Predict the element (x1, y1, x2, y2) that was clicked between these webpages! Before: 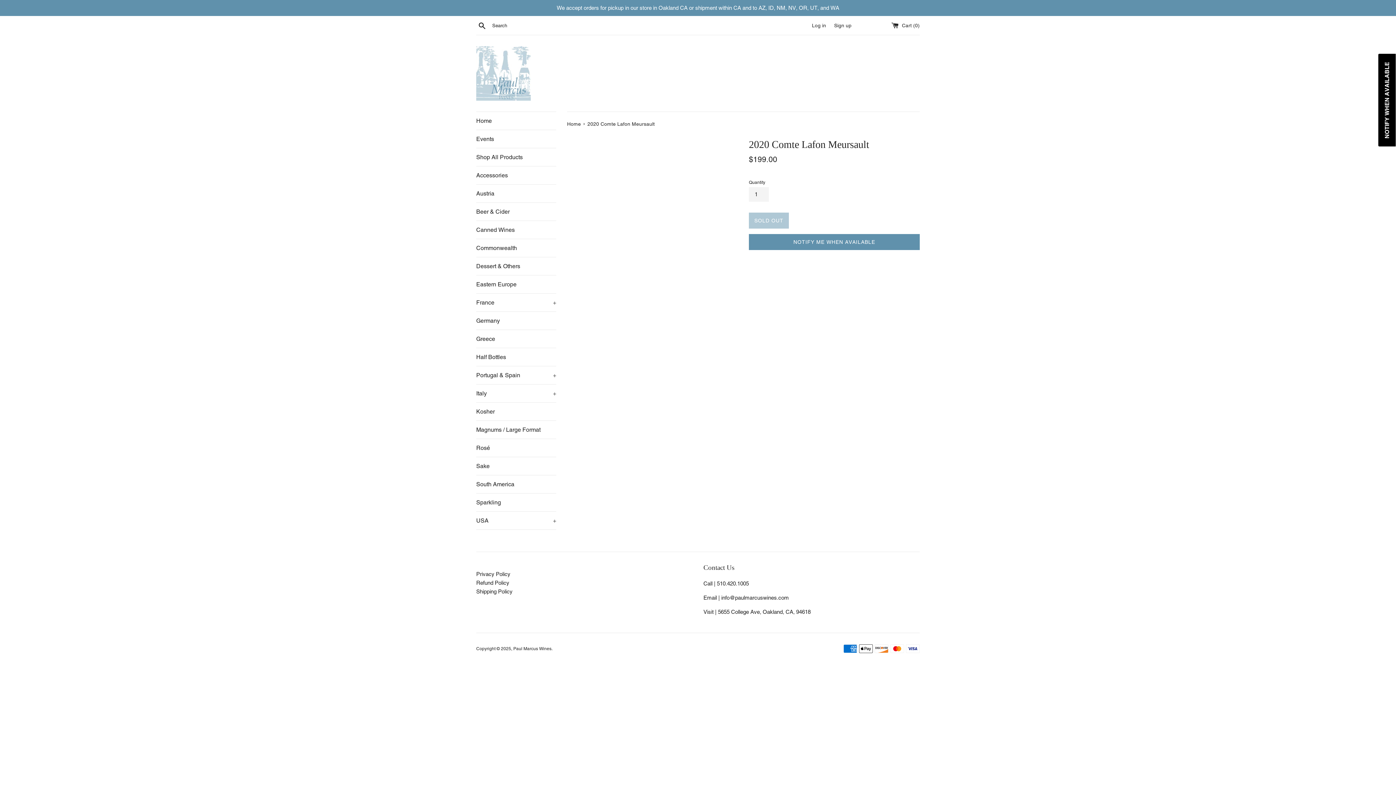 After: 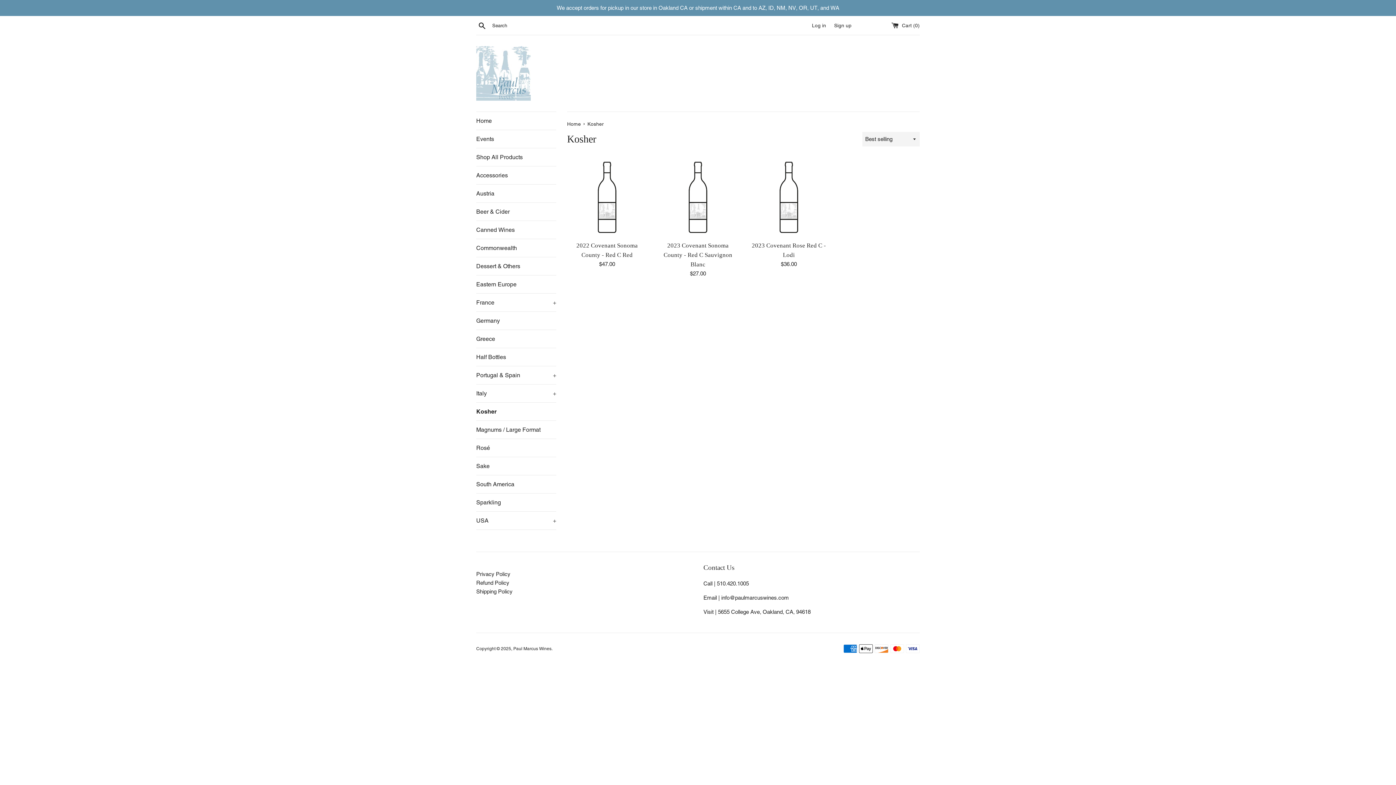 Action: label: Kosher bbox: (476, 402, 556, 420)